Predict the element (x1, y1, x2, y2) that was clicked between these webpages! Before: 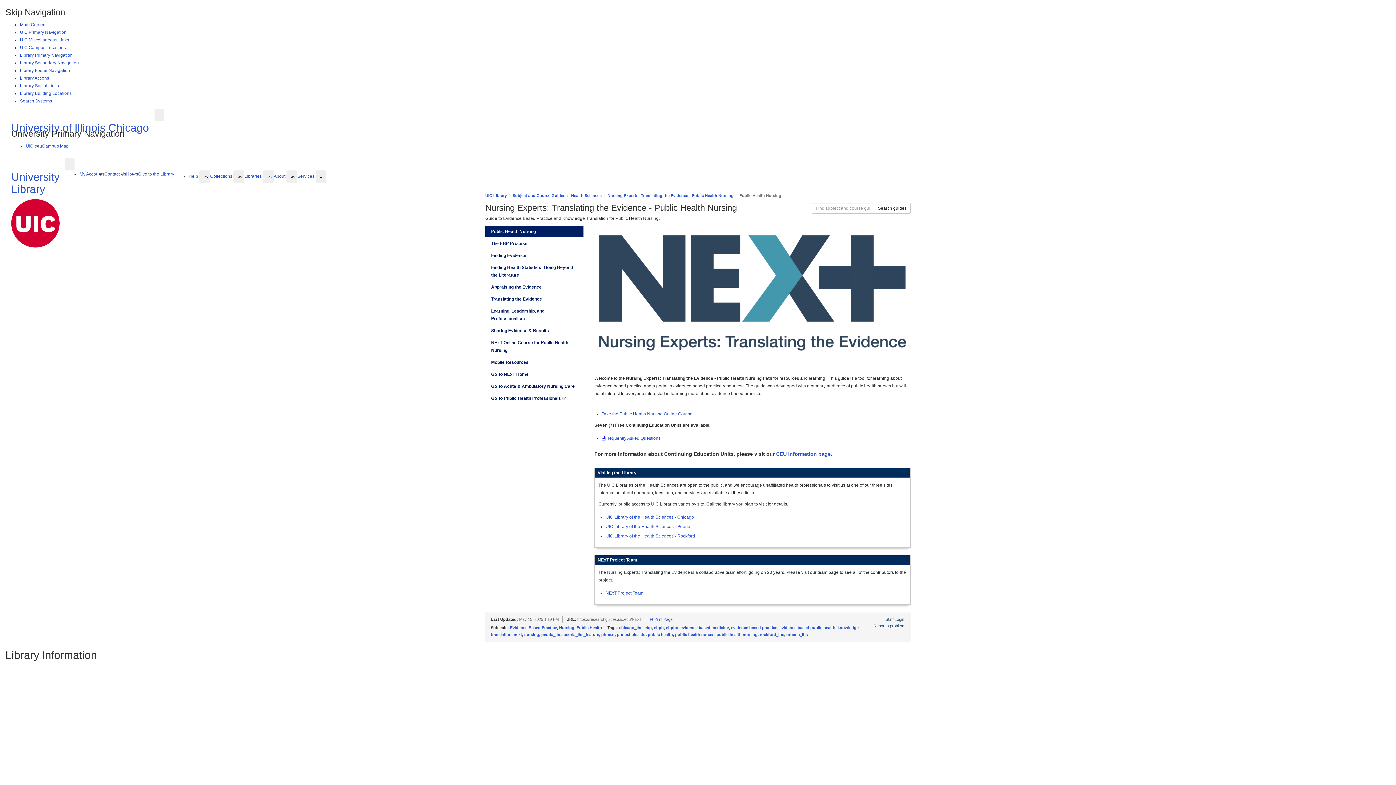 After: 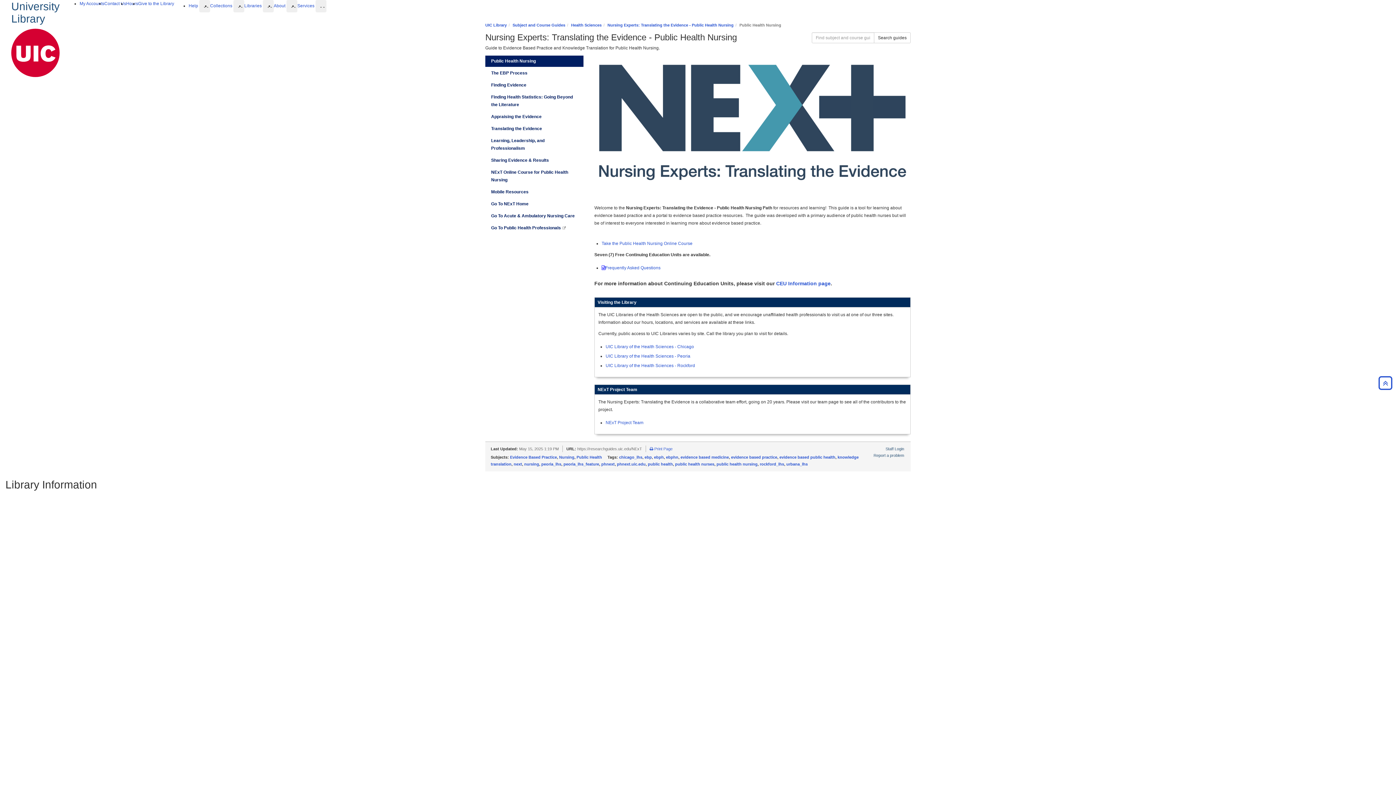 Action: bbox: (20, 60, 78, 65) label: Library Secondary Navigation